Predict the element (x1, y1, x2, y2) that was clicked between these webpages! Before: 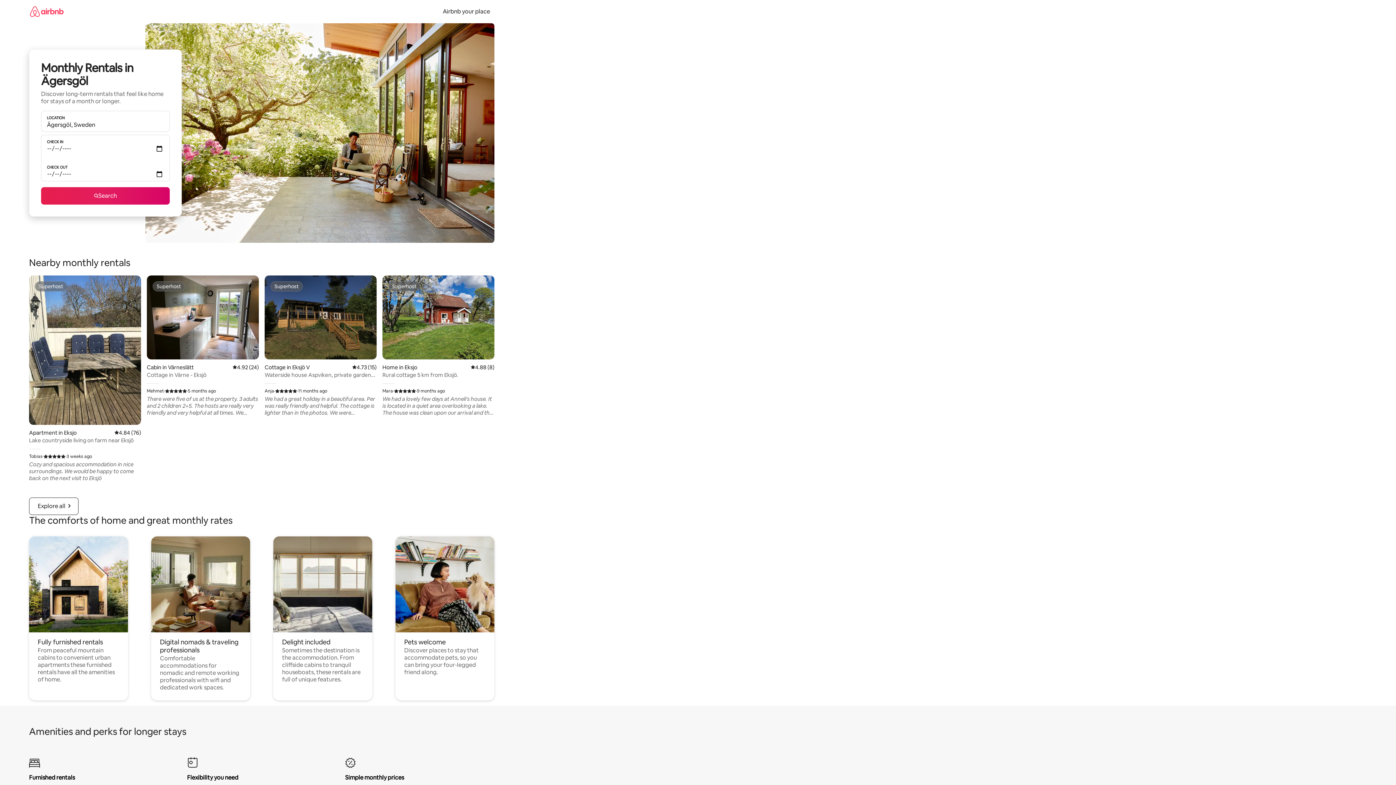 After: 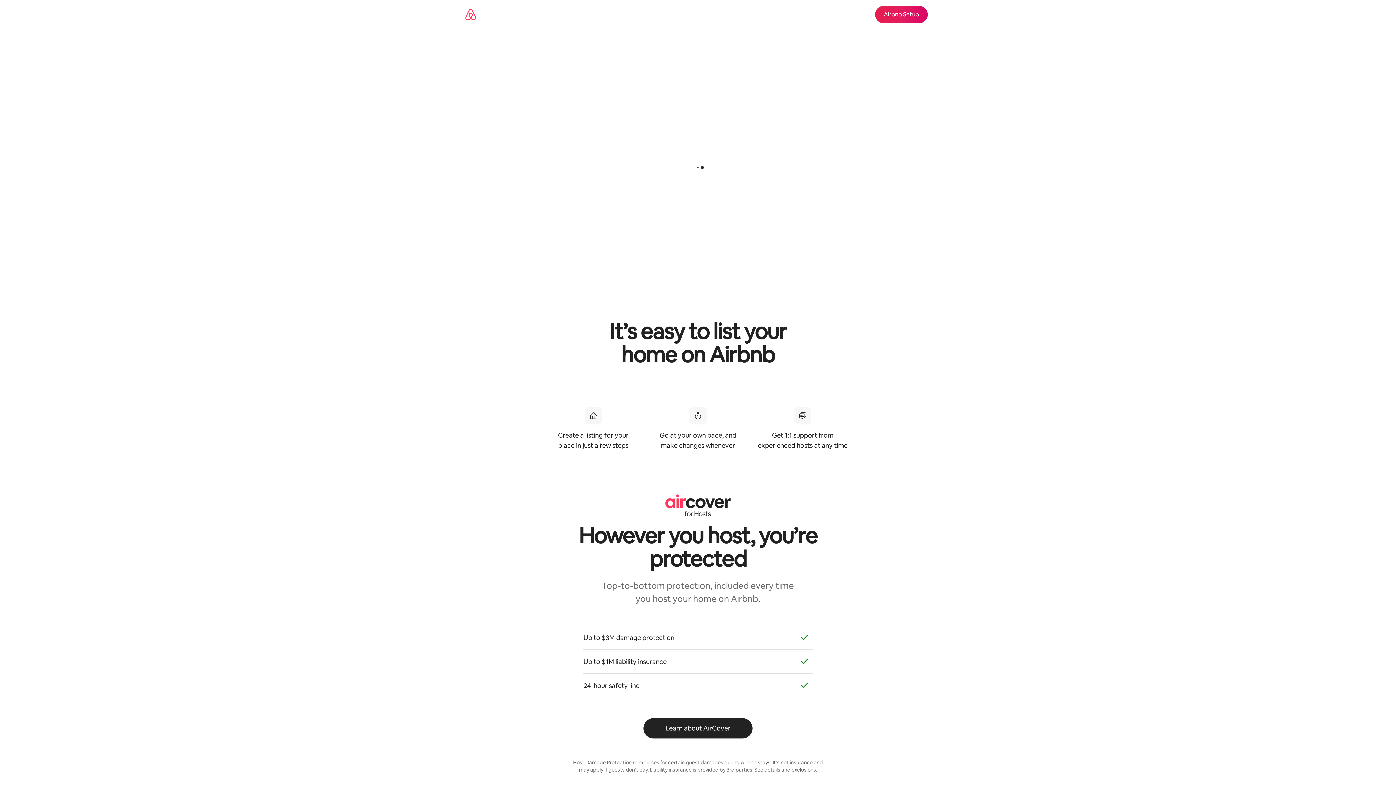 Action: bbox: (438, 7, 494, 15) label: Airbnb your place